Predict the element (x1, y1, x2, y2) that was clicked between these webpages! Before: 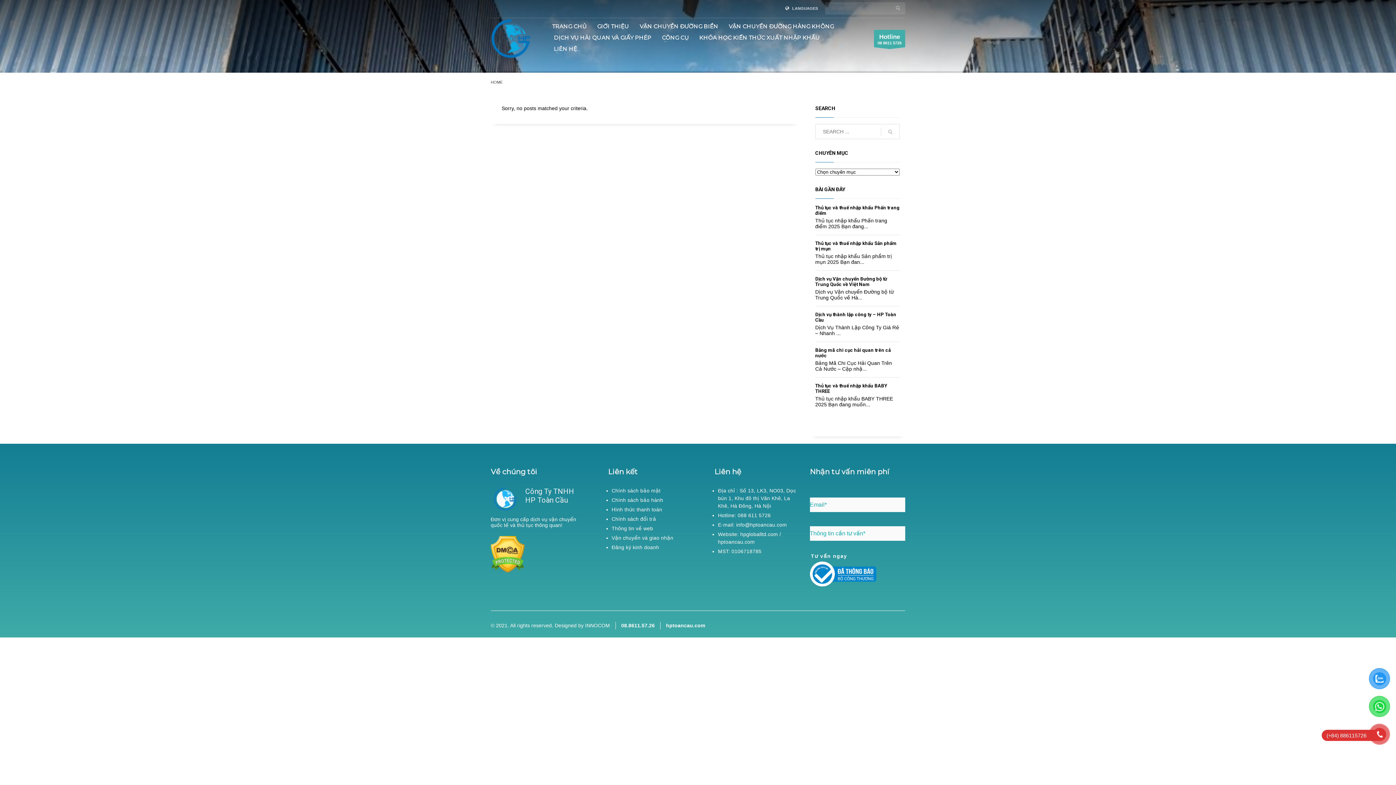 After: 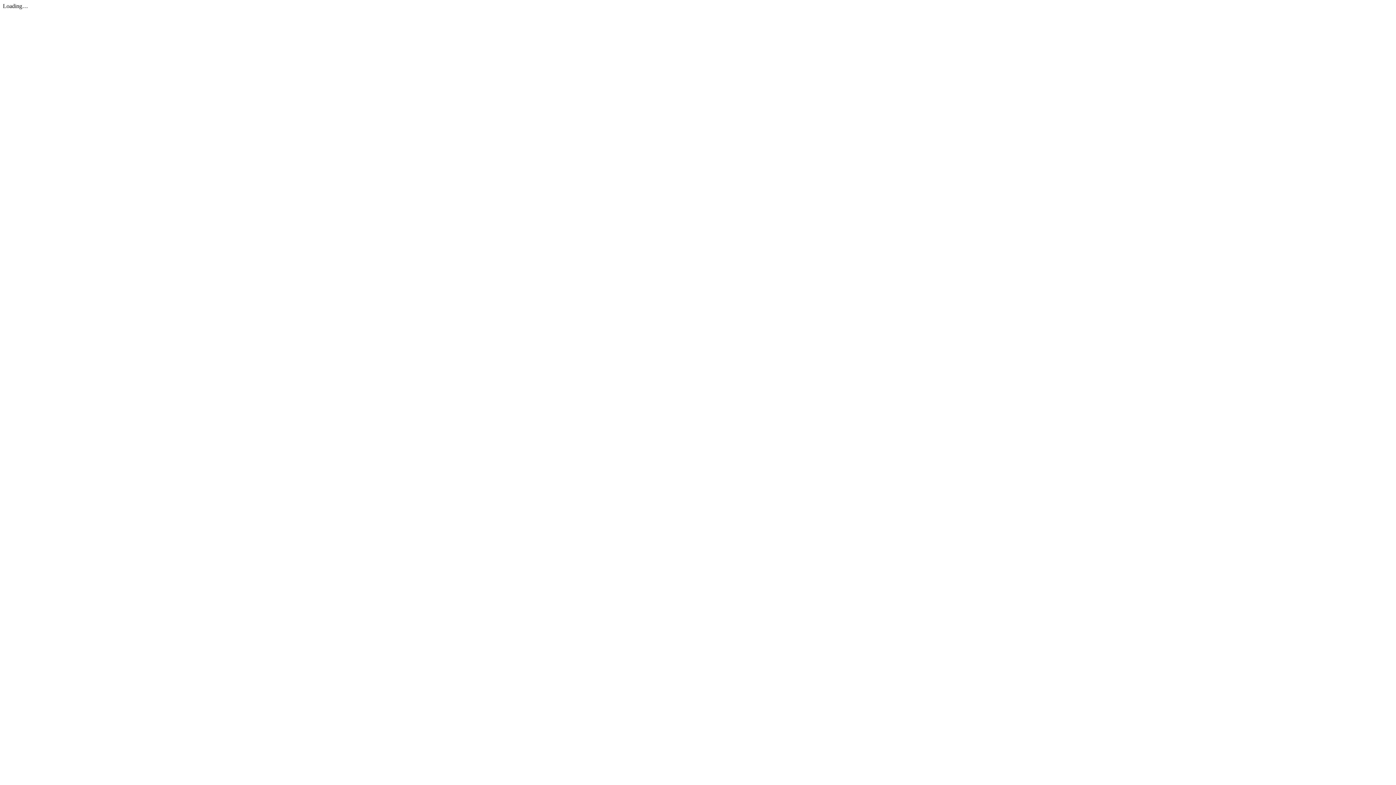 Action: bbox: (611, 544, 659, 550) label: Đăng ký kinh doanh